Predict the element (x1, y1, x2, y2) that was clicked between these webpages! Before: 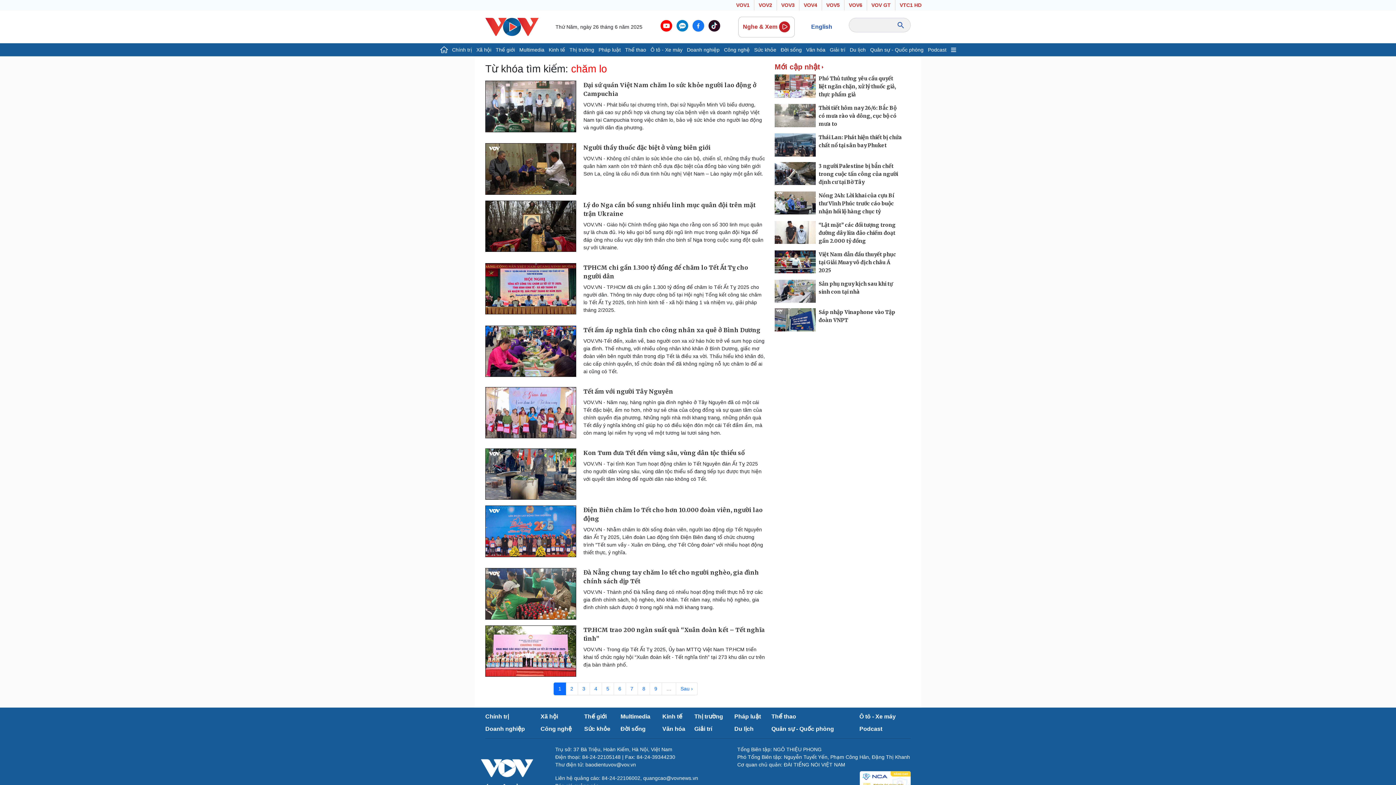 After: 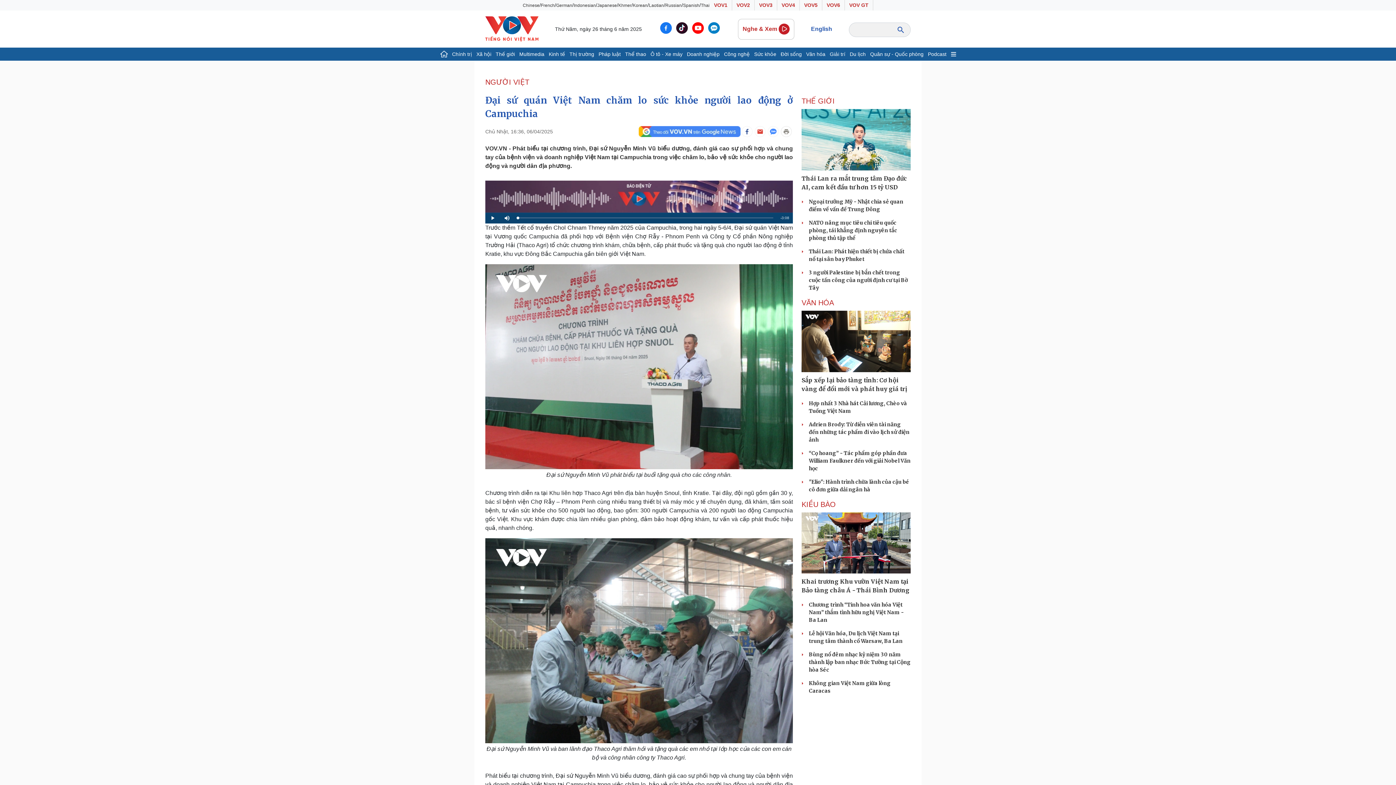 Action: bbox: (583, 80, 766, 98) label: Đại sứ quán Việt Nam chăm lo sức khỏe người lao động ở Campuchia